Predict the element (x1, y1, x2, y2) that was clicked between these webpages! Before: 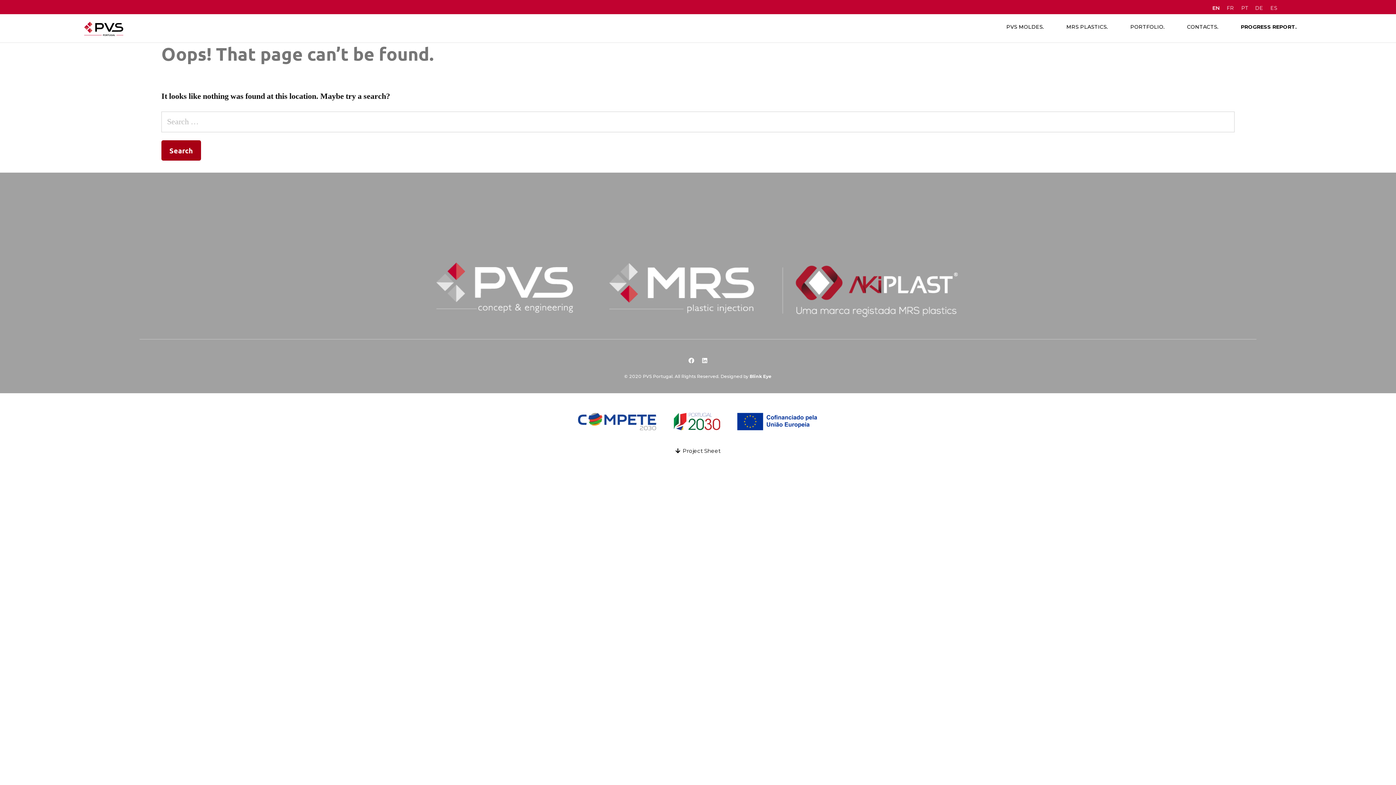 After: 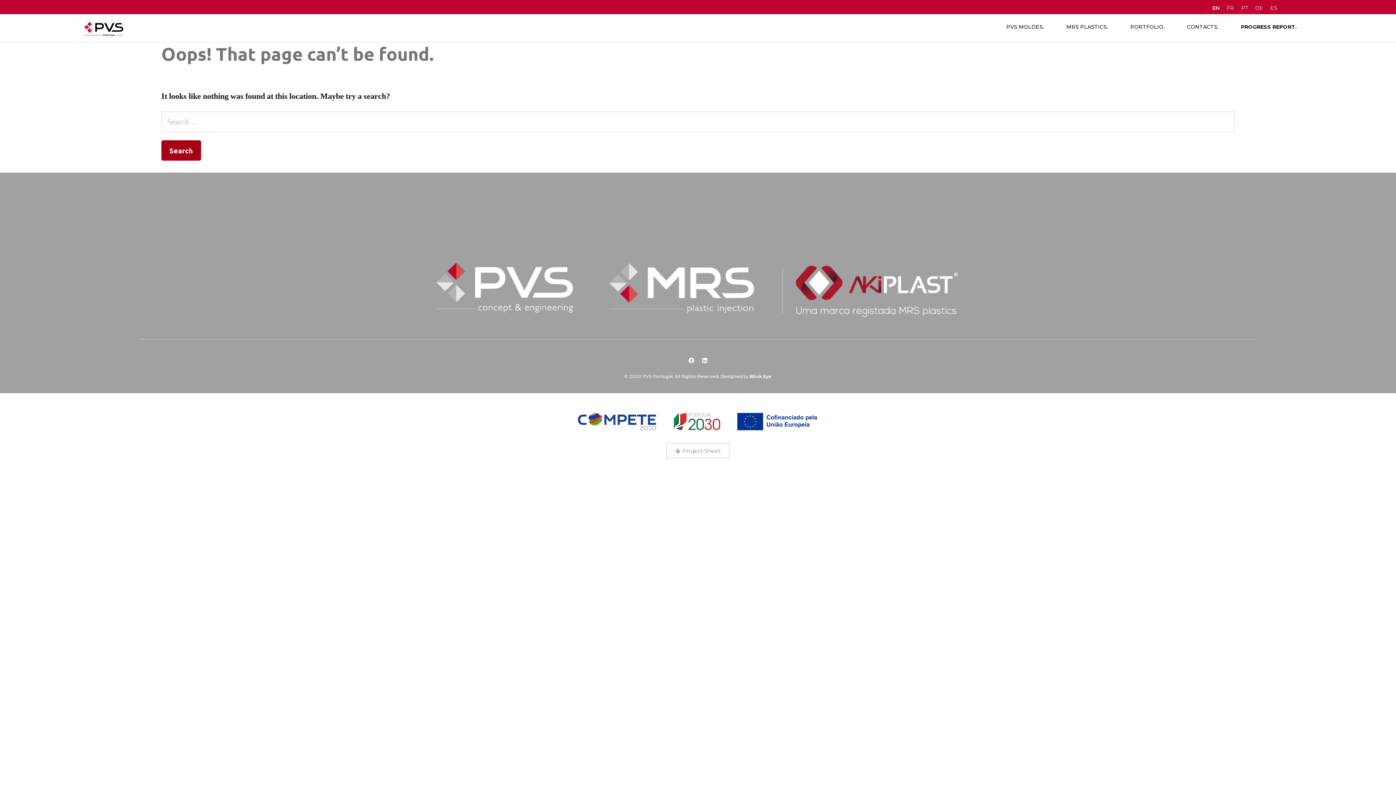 Action: bbox: (666, 443, 729, 458) label: Project Sheet